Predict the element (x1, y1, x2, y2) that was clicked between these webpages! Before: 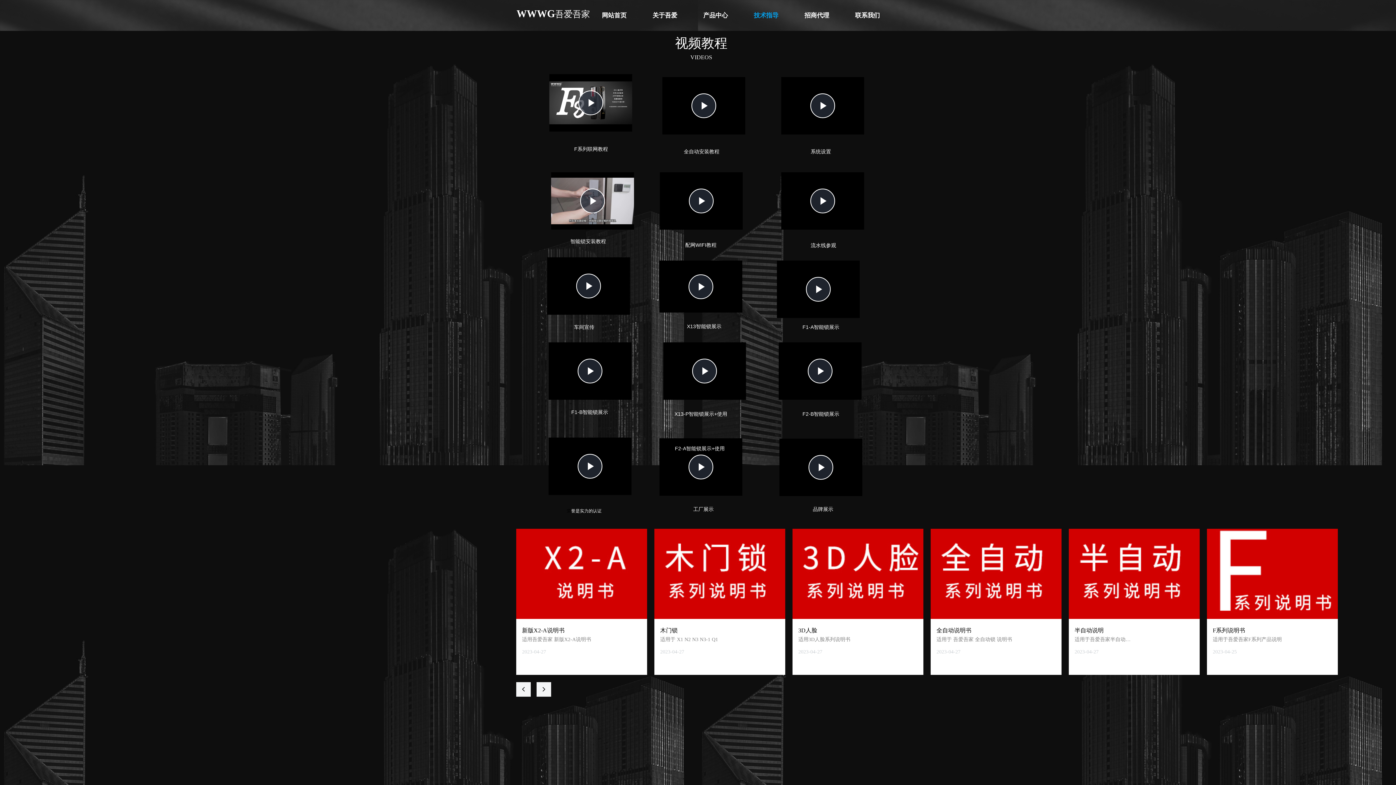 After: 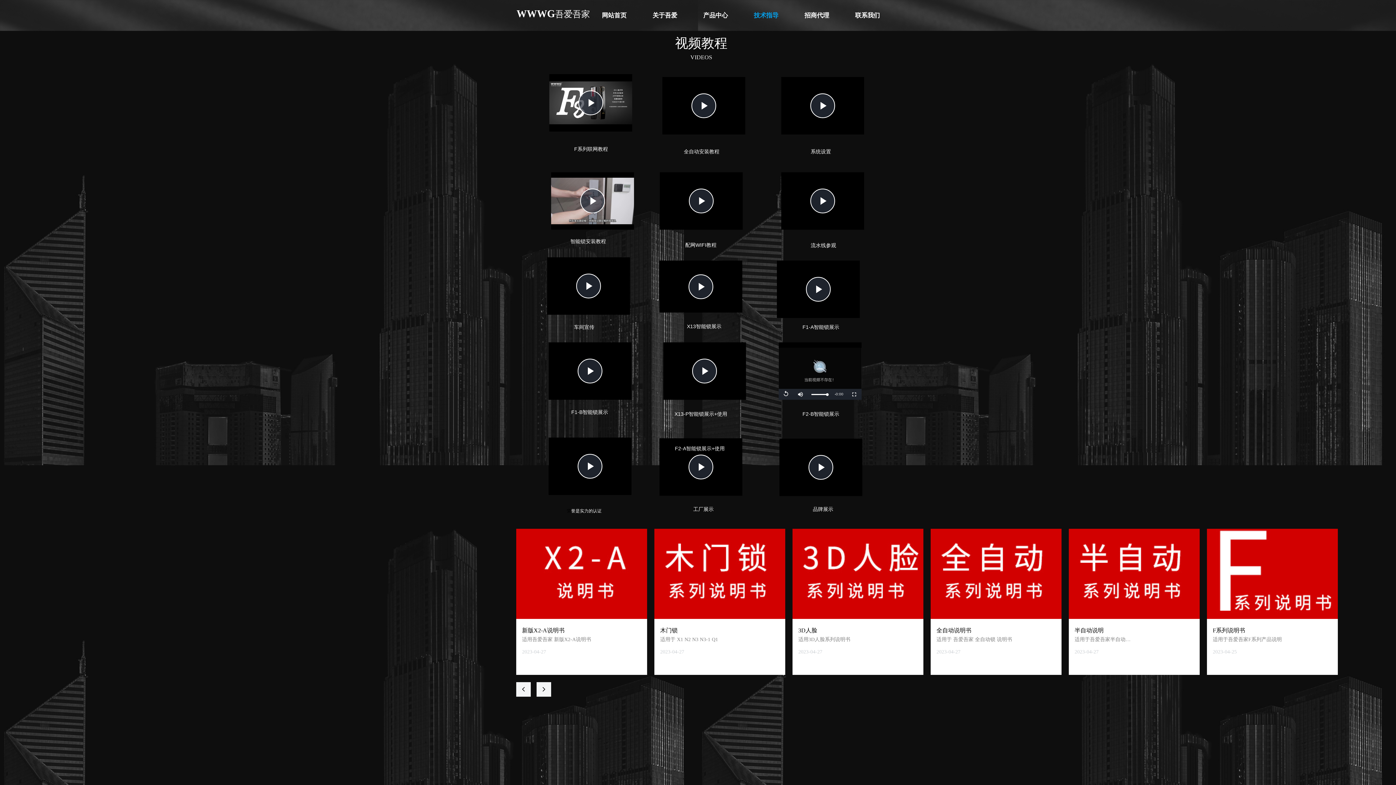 Action: label: Play Video bbox: (808, 358, 832, 383)